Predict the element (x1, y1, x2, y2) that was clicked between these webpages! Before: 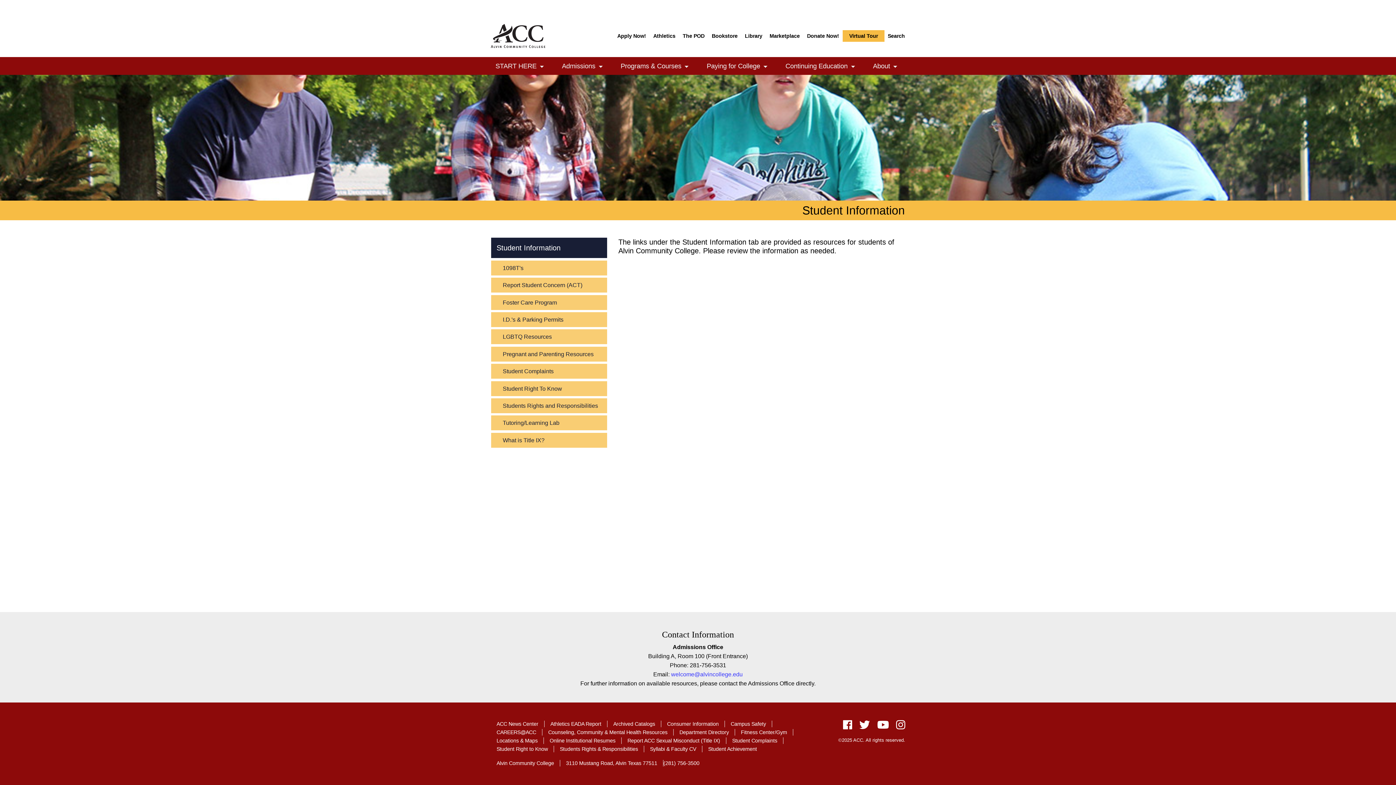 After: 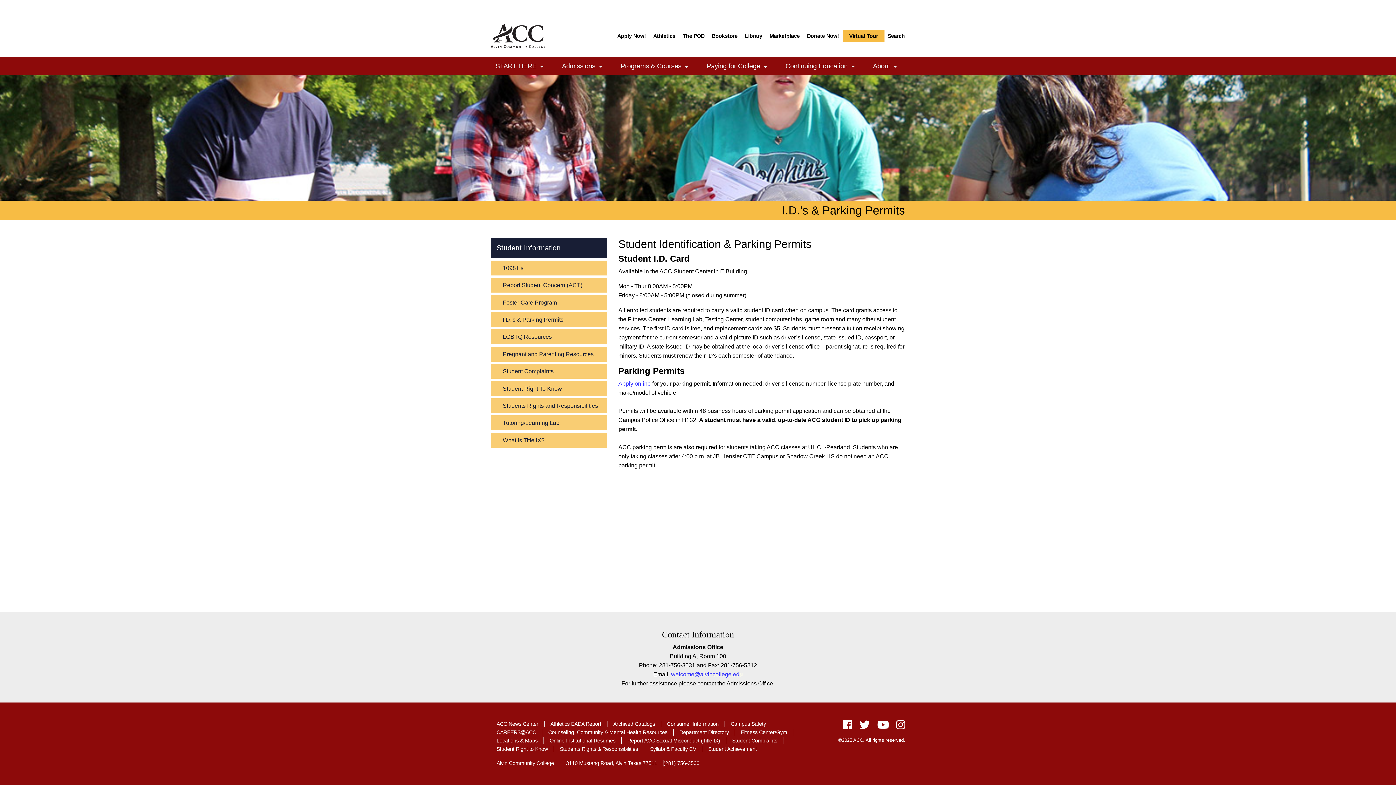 Action: bbox: (491, 312, 607, 327) label: I.D.'s & Parking Permits